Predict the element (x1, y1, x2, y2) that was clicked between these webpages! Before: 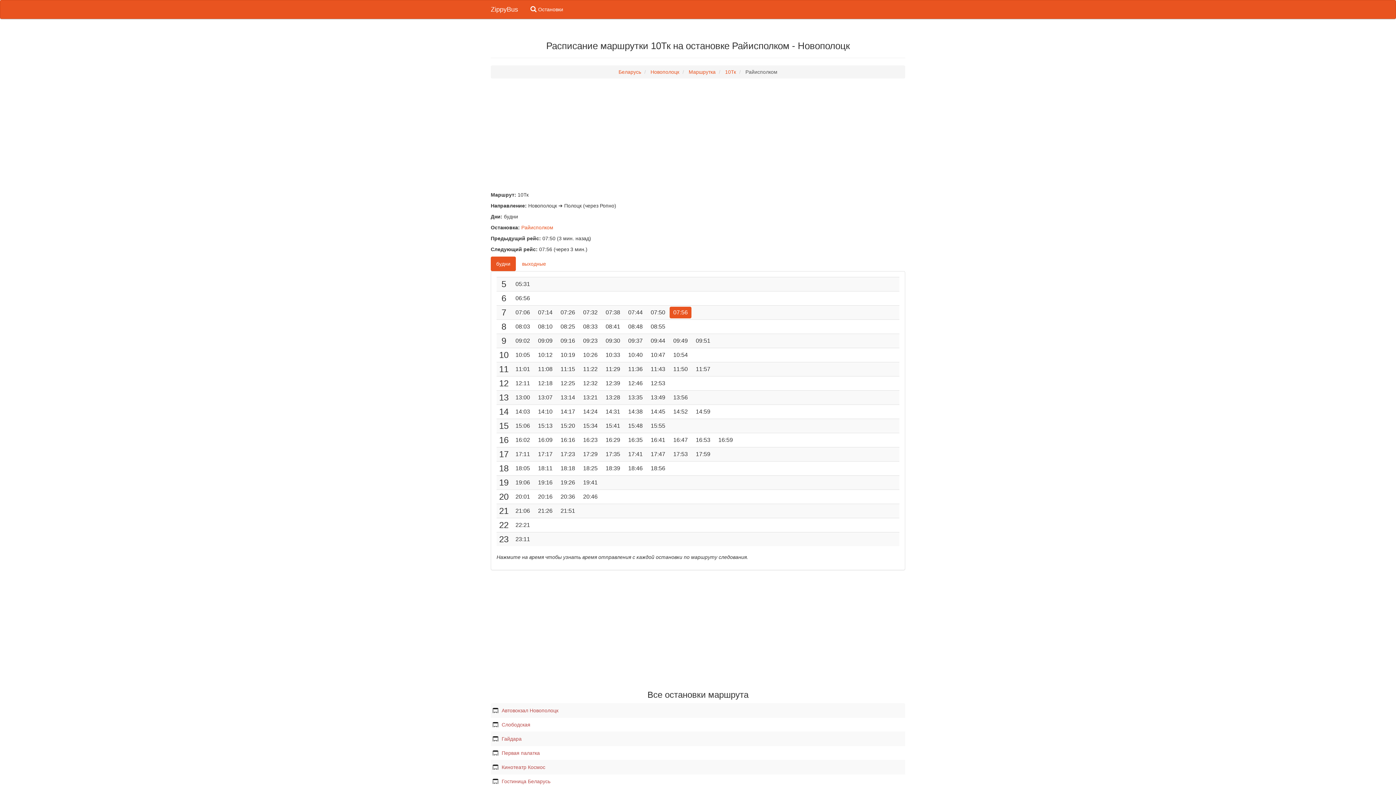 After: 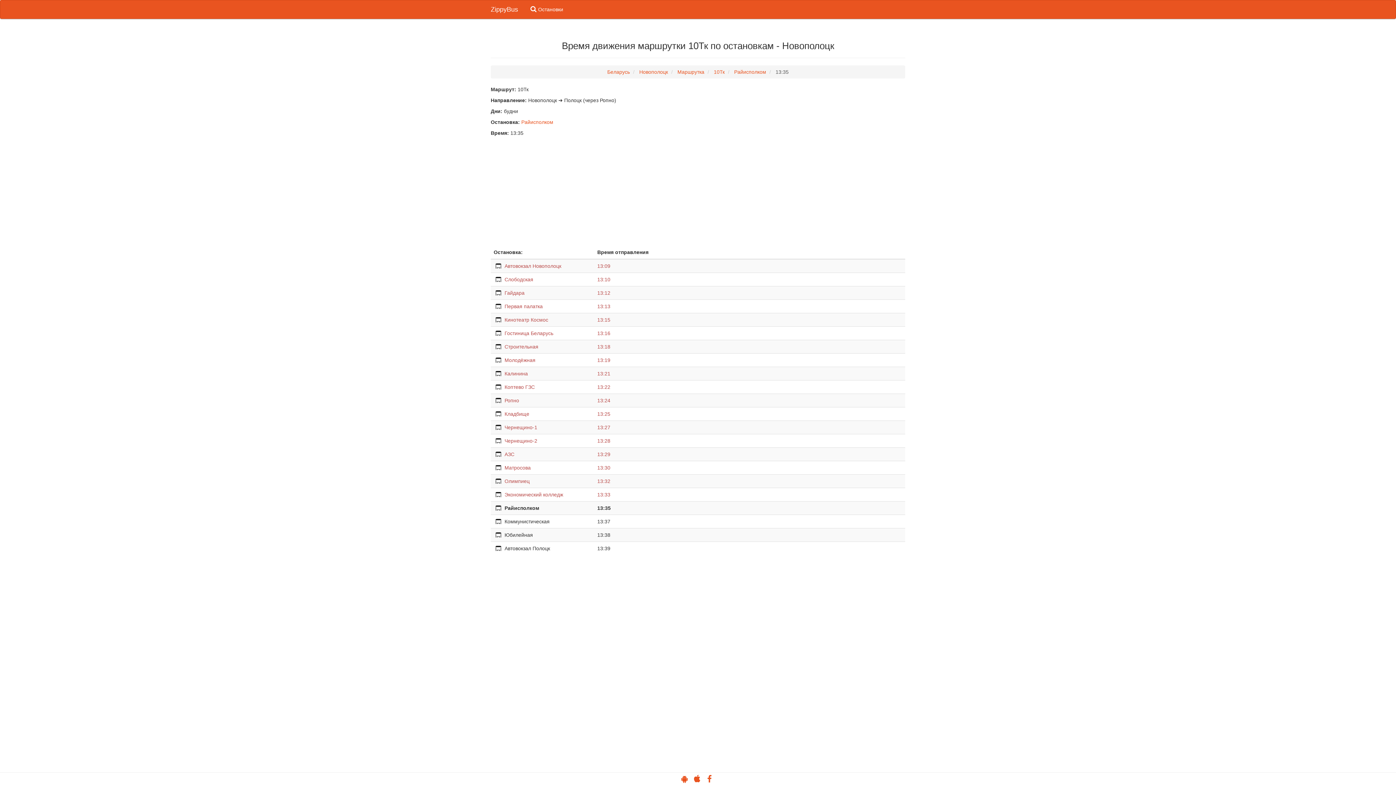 Action: bbox: (624, 392, 646, 403) label: 13:35